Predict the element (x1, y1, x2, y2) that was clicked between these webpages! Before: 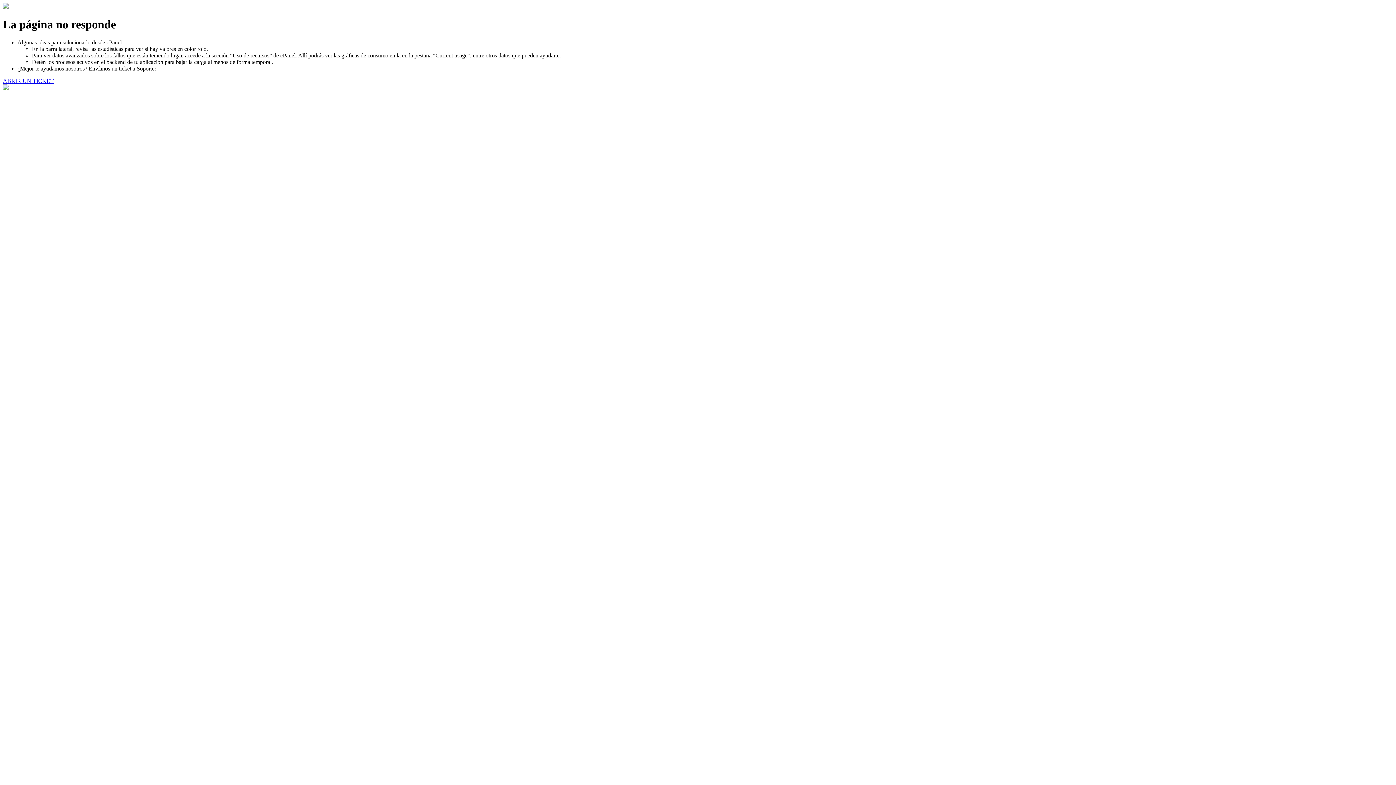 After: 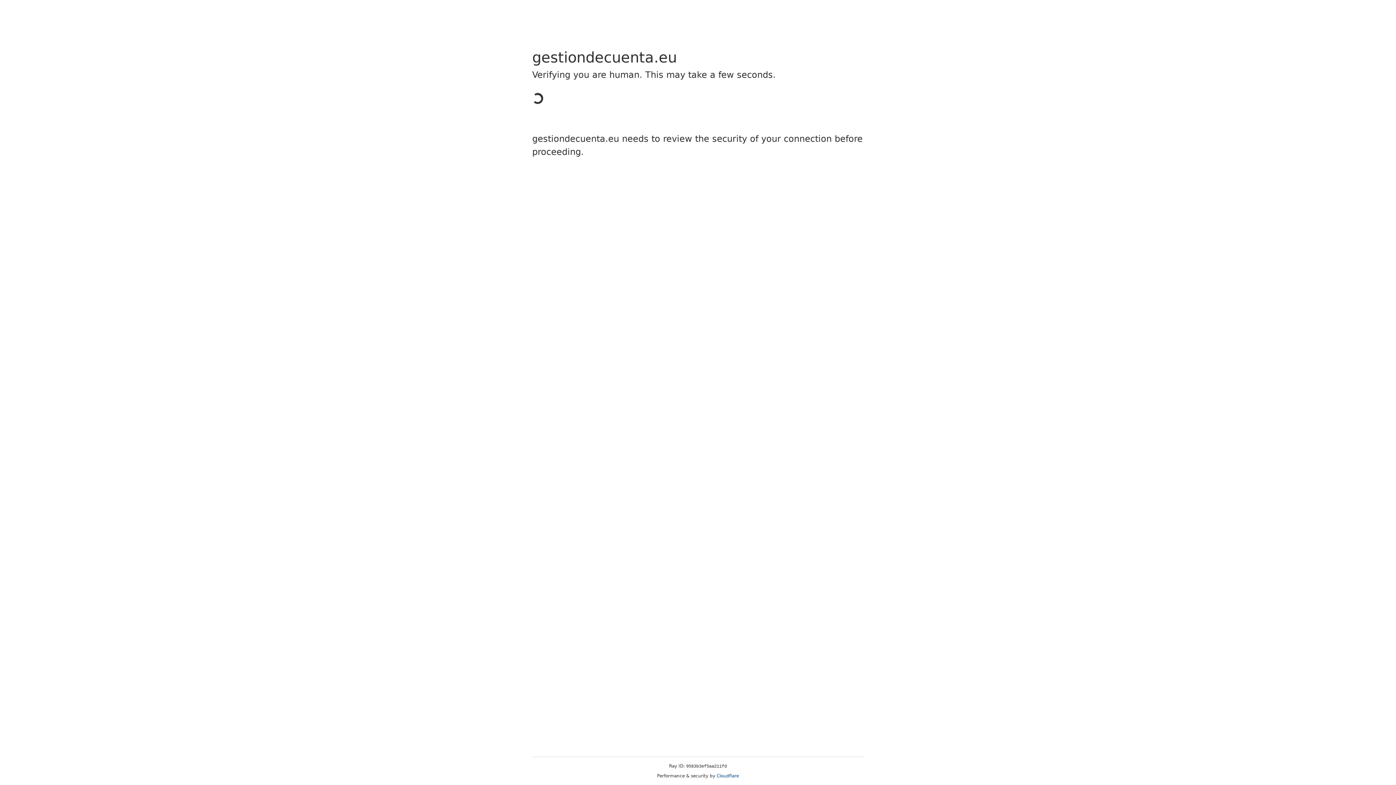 Action: label: ABRIR UN TICKET bbox: (2, 77, 53, 83)